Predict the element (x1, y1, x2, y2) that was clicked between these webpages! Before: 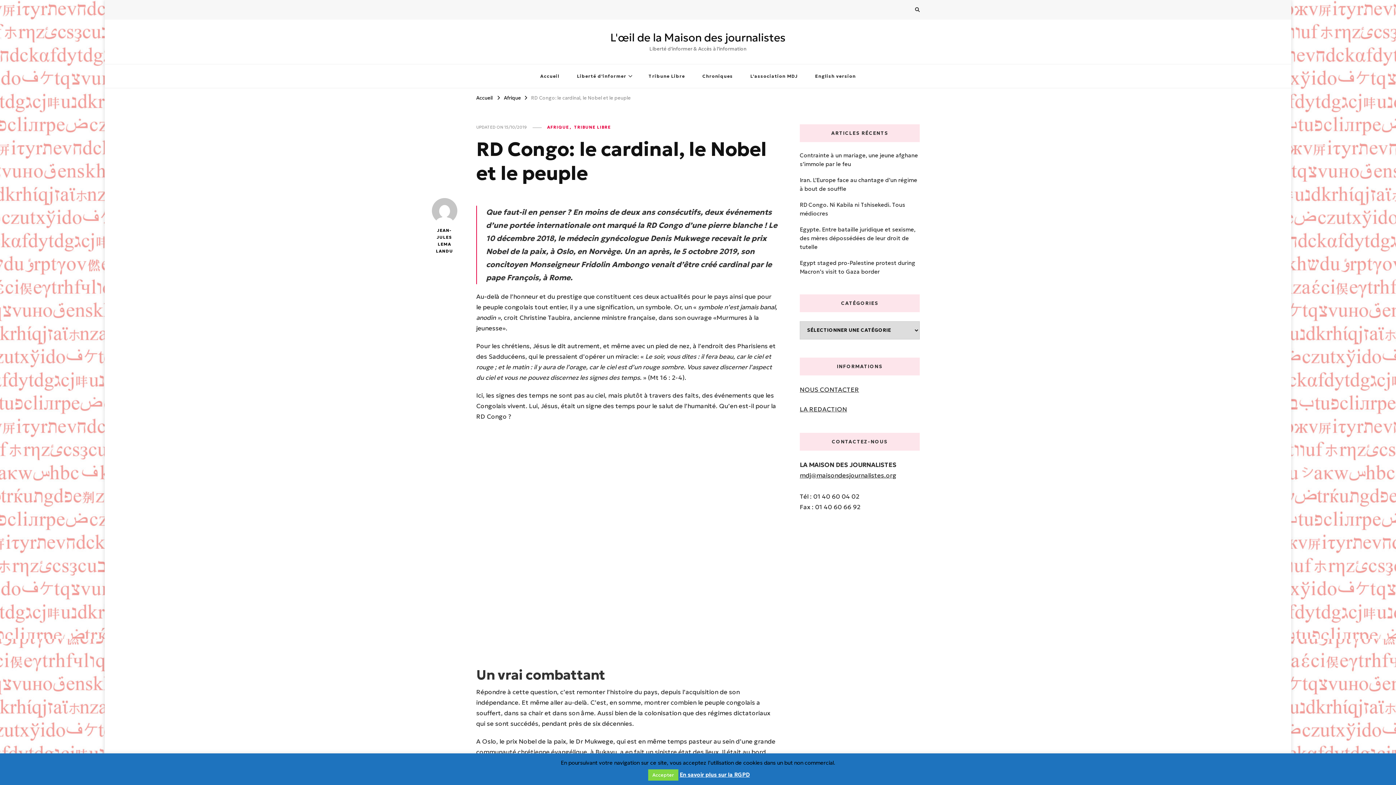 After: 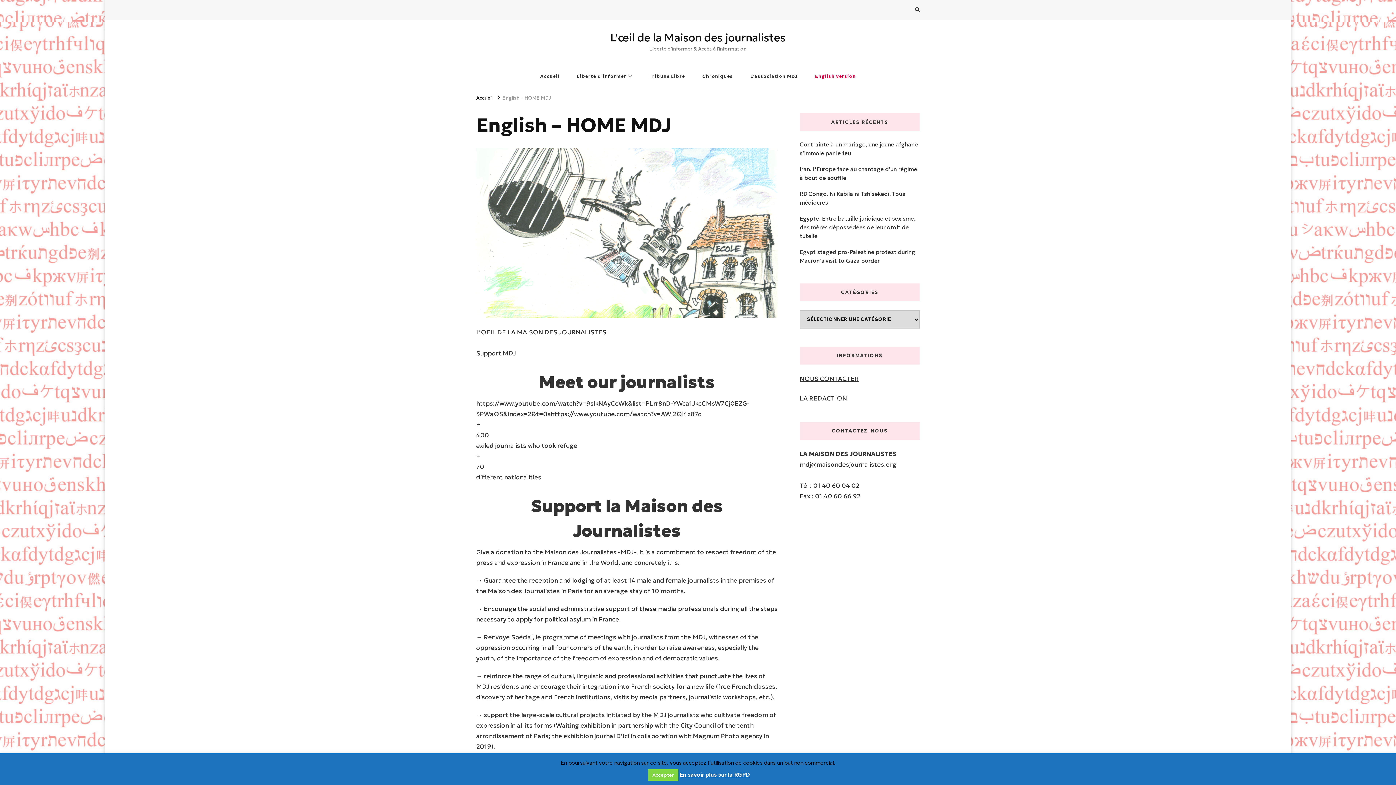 Action: bbox: (807, 64, 864, 87) label: English version